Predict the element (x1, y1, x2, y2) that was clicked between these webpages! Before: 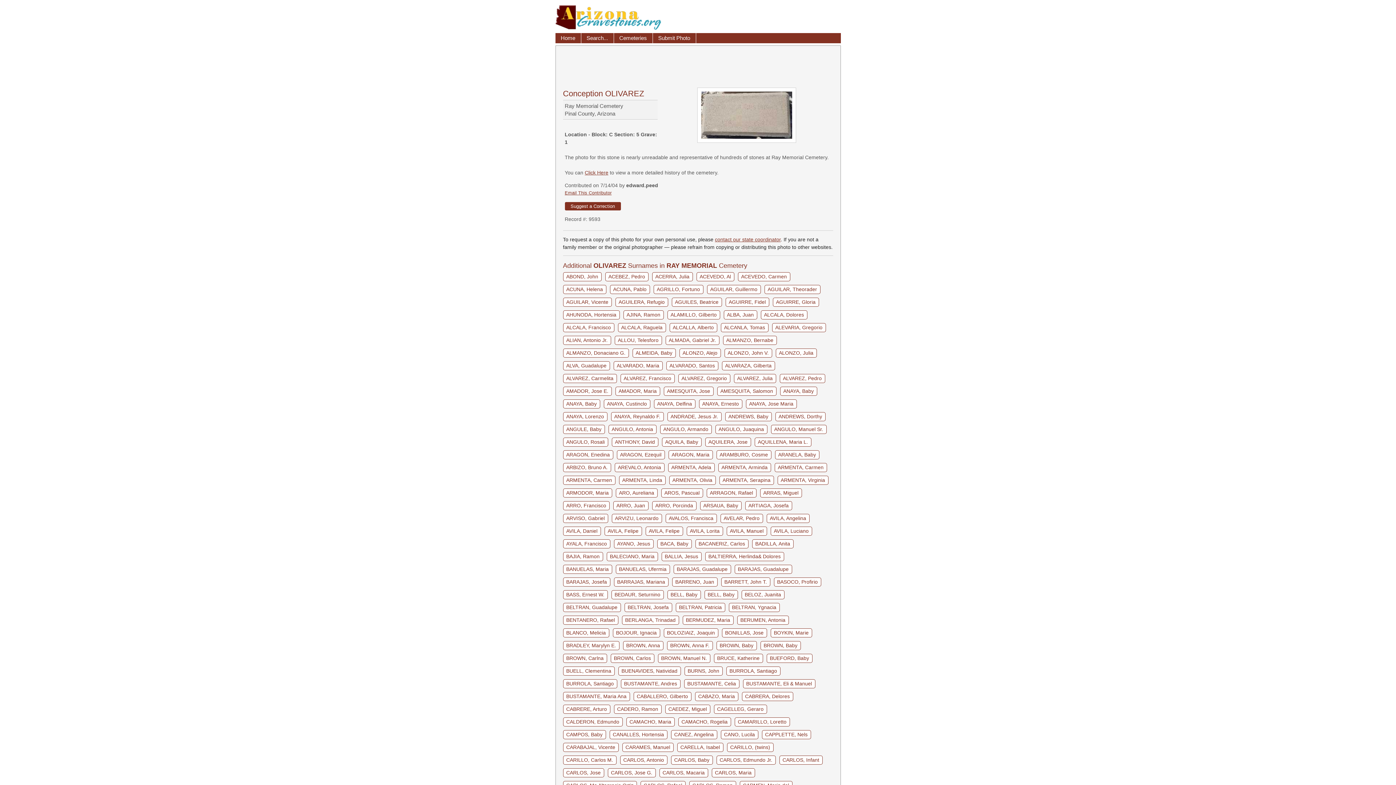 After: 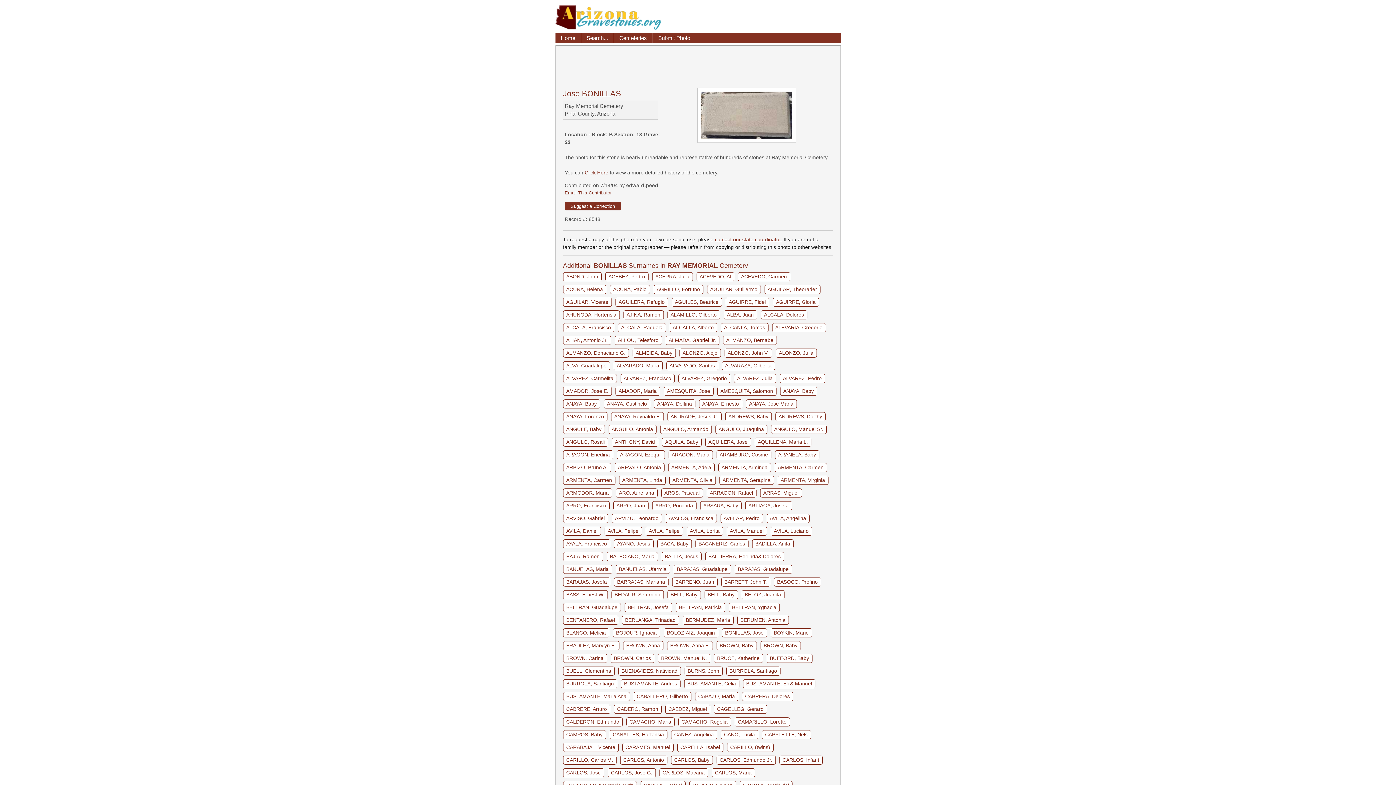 Action: bbox: (722, 628, 767, 637) label: BONILLAS, Jose